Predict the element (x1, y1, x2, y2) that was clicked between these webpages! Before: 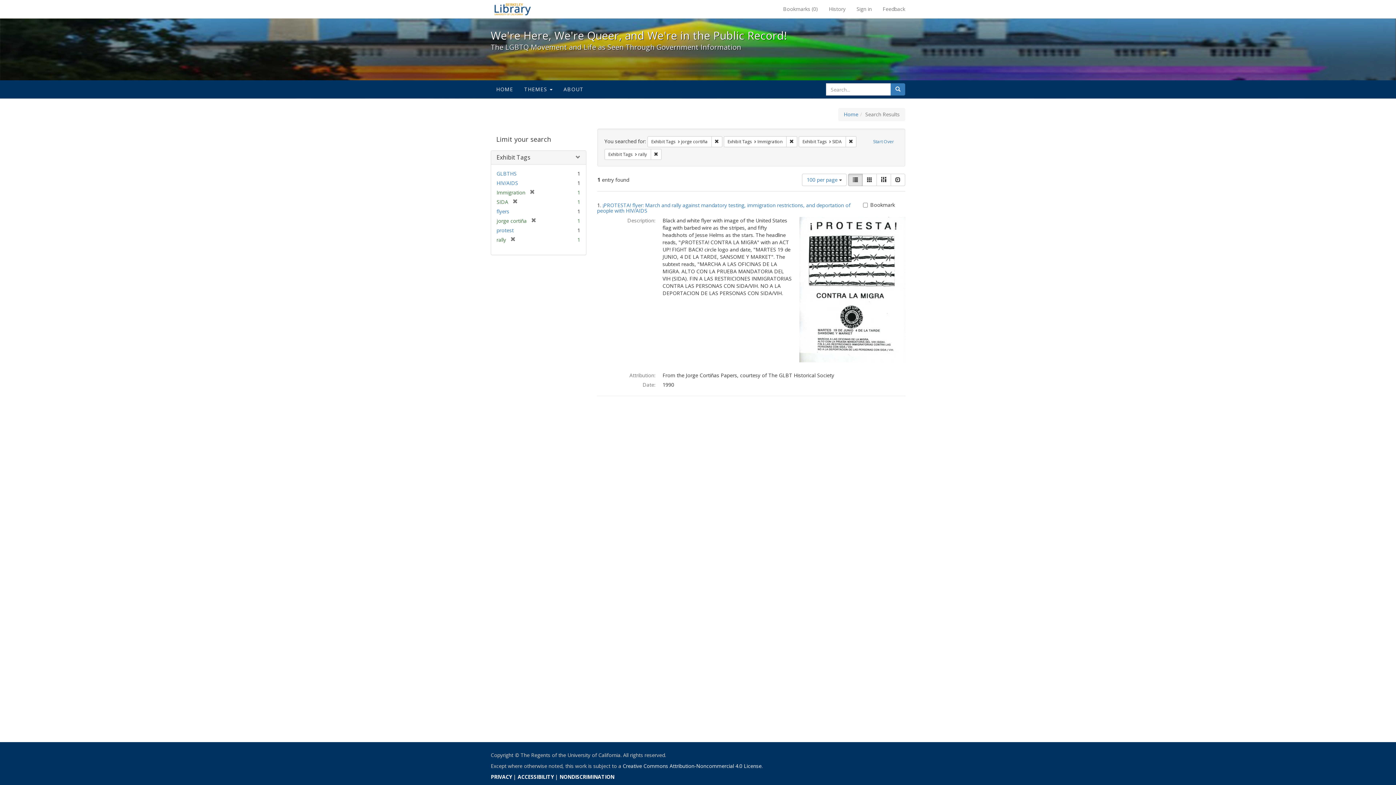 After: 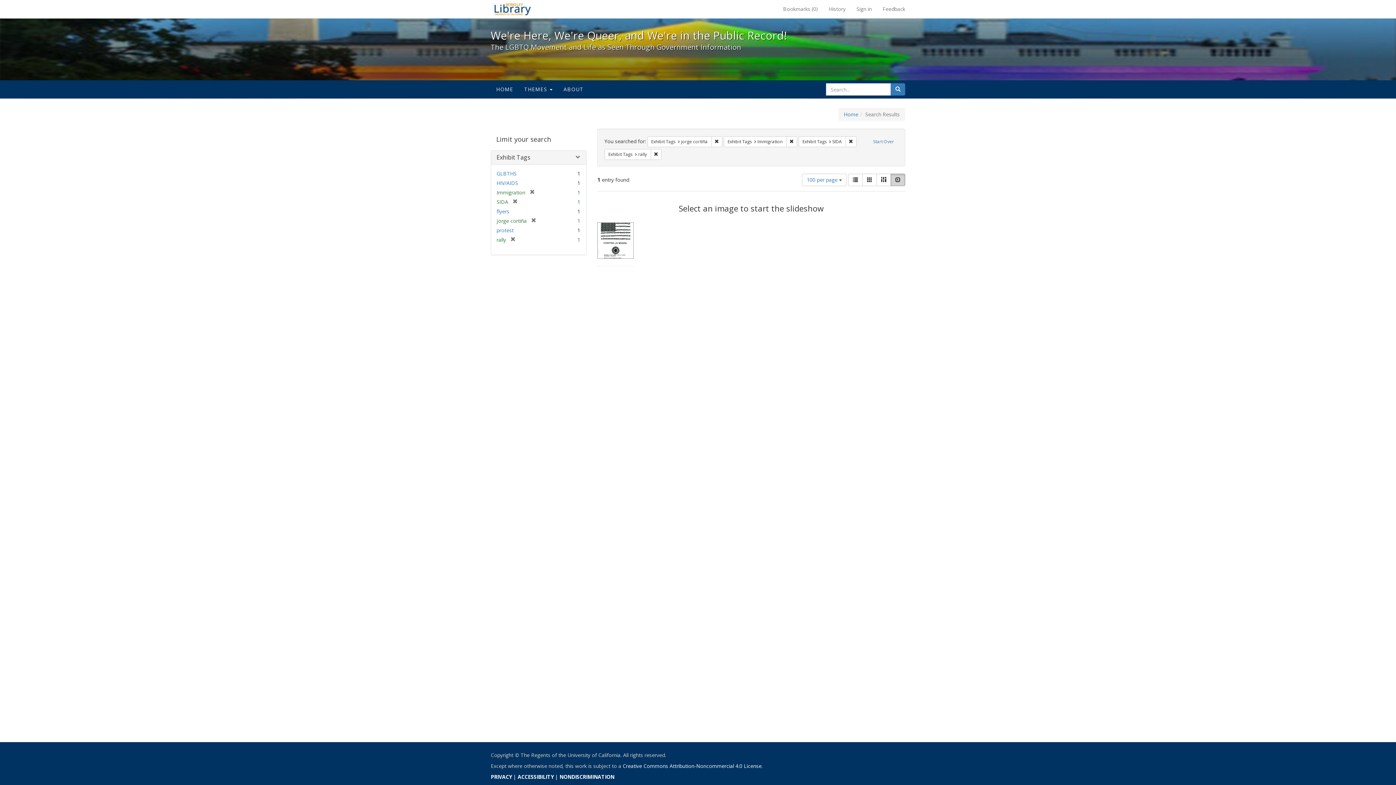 Action: label: Slideshow bbox: (890, 173, 905, 186)